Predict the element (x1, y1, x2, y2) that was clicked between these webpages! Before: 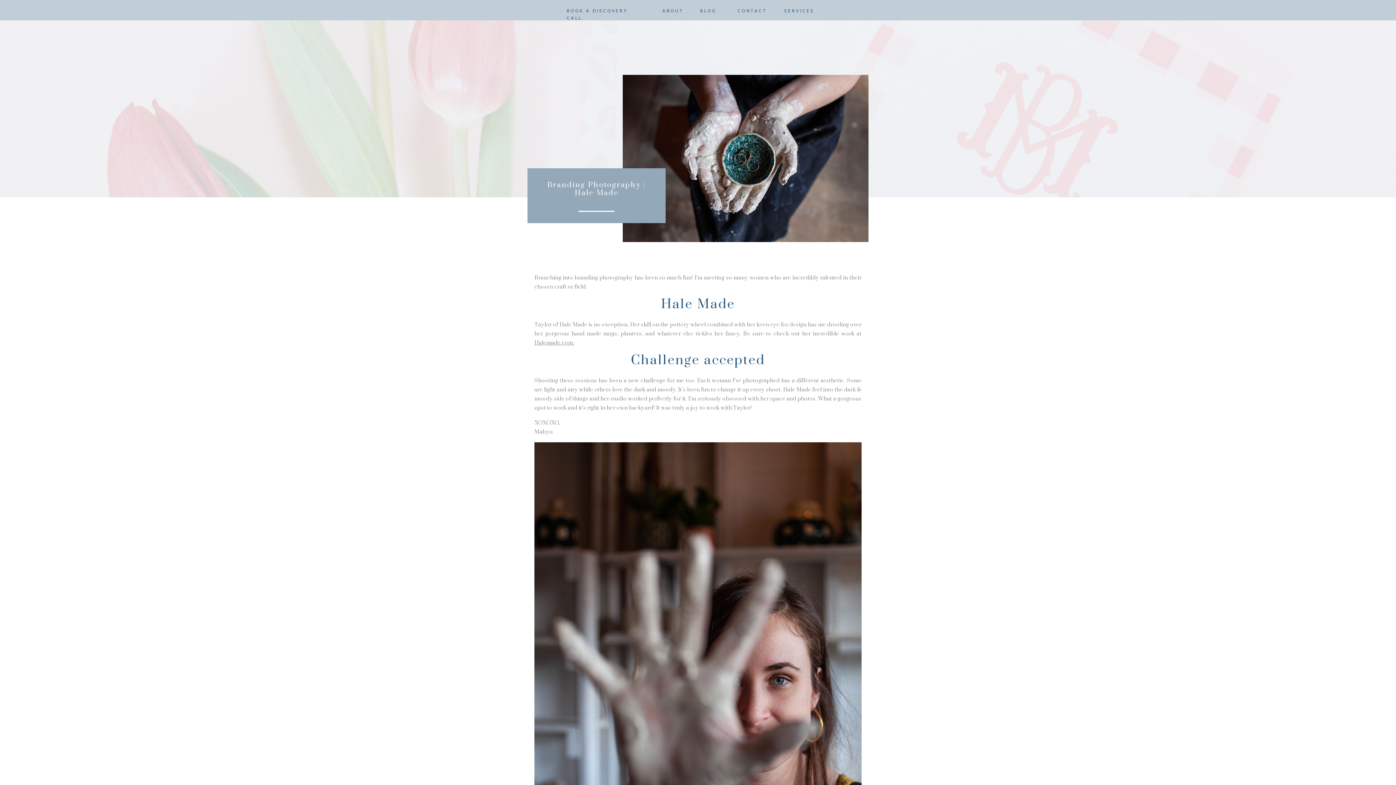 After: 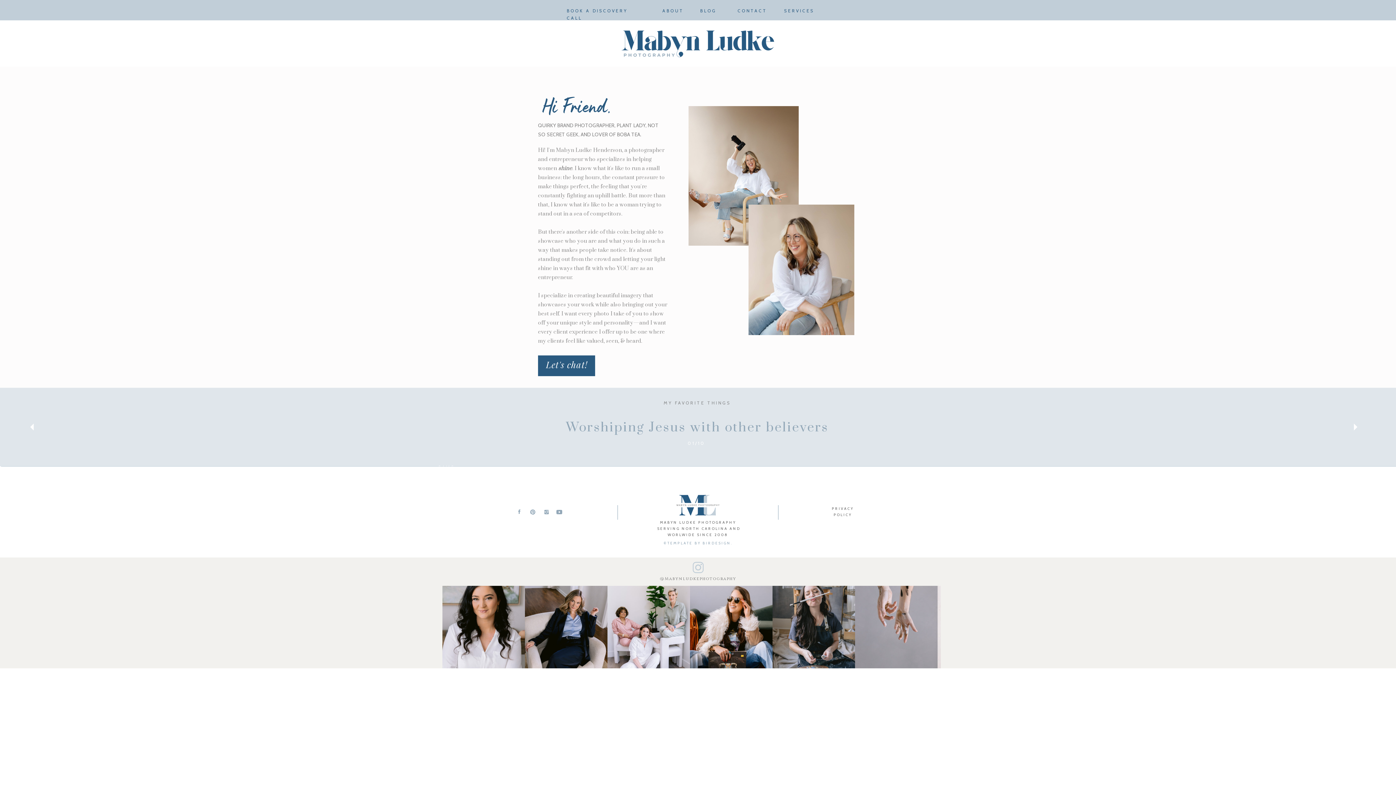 Action: label: ABOUT bbox: (662, 7, 682, 13)